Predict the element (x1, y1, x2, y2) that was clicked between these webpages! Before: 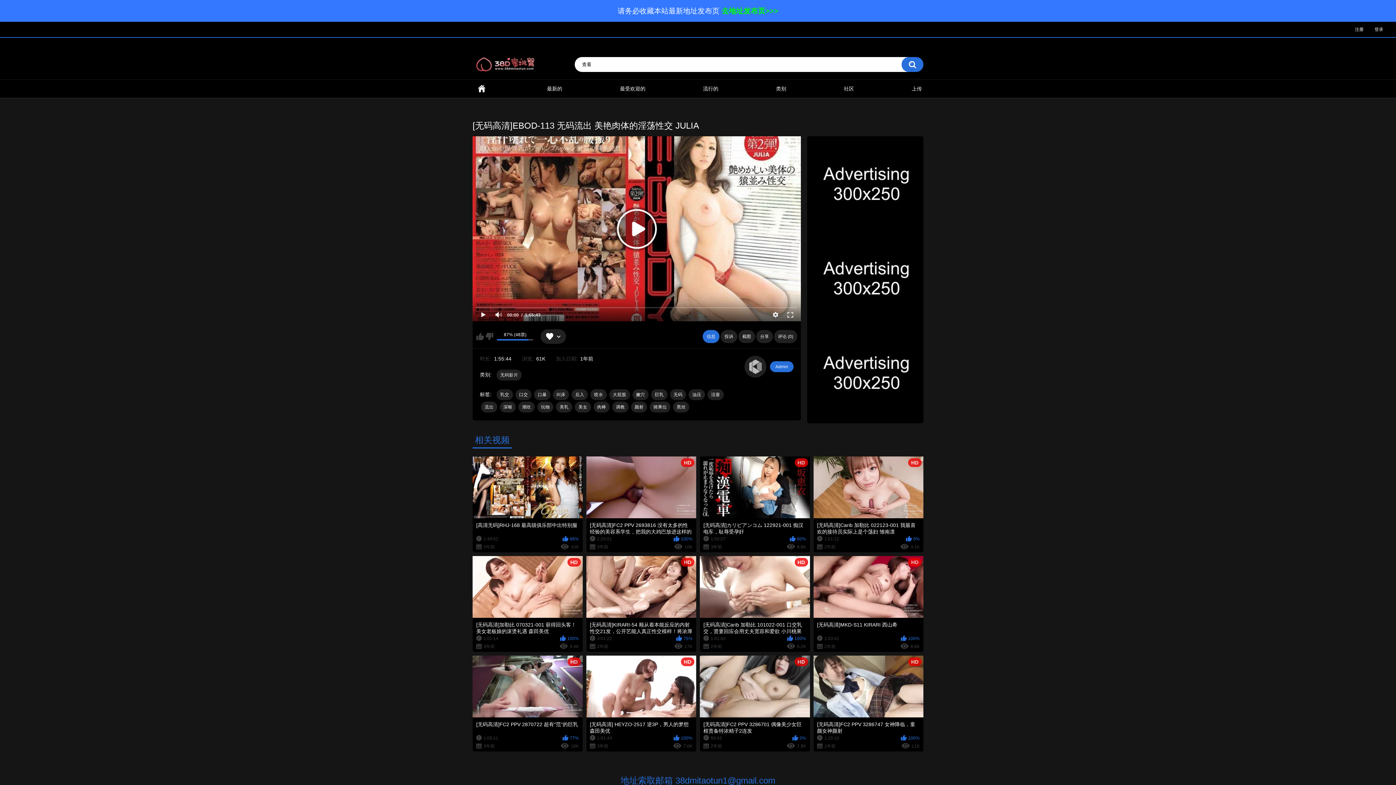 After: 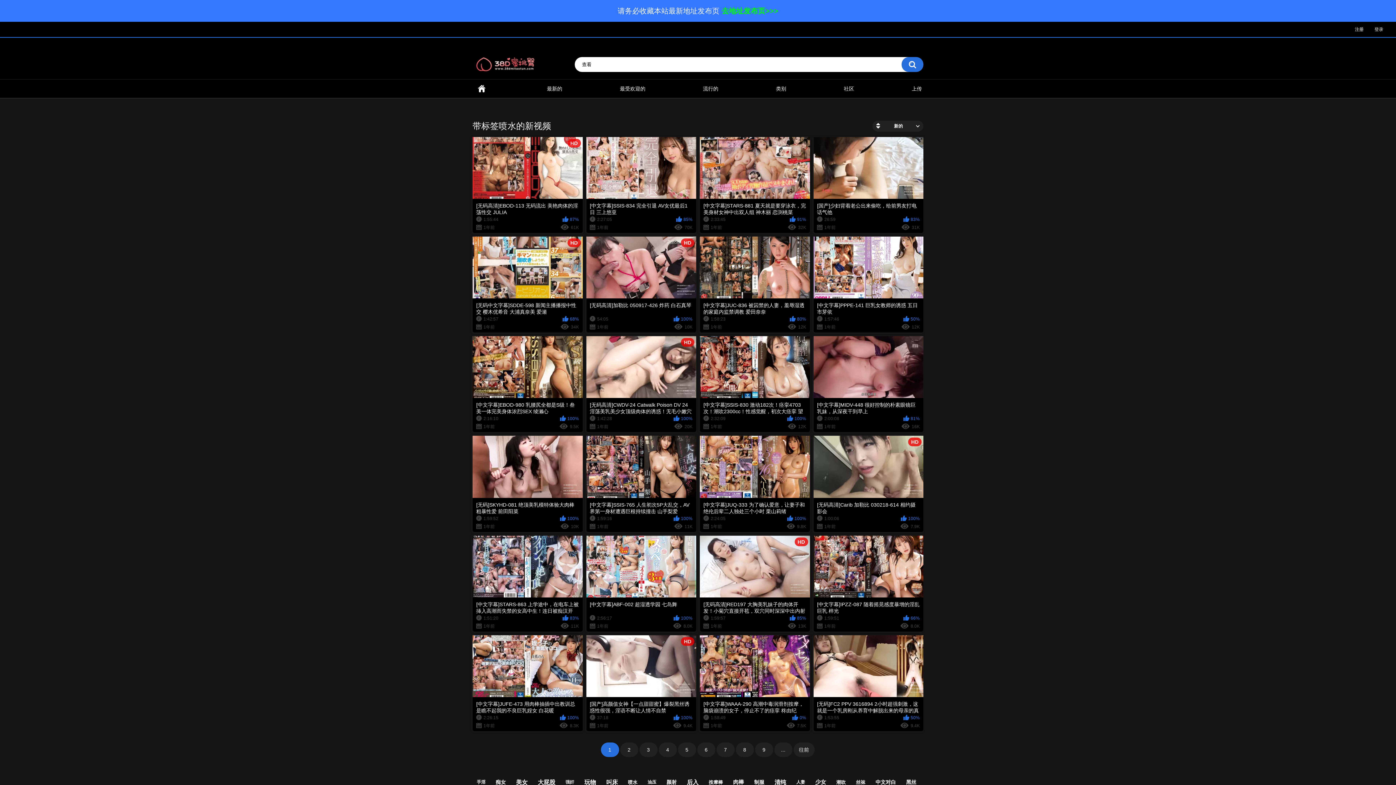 Action: label: 喷水 bbox: (590, 389, 606, 400)